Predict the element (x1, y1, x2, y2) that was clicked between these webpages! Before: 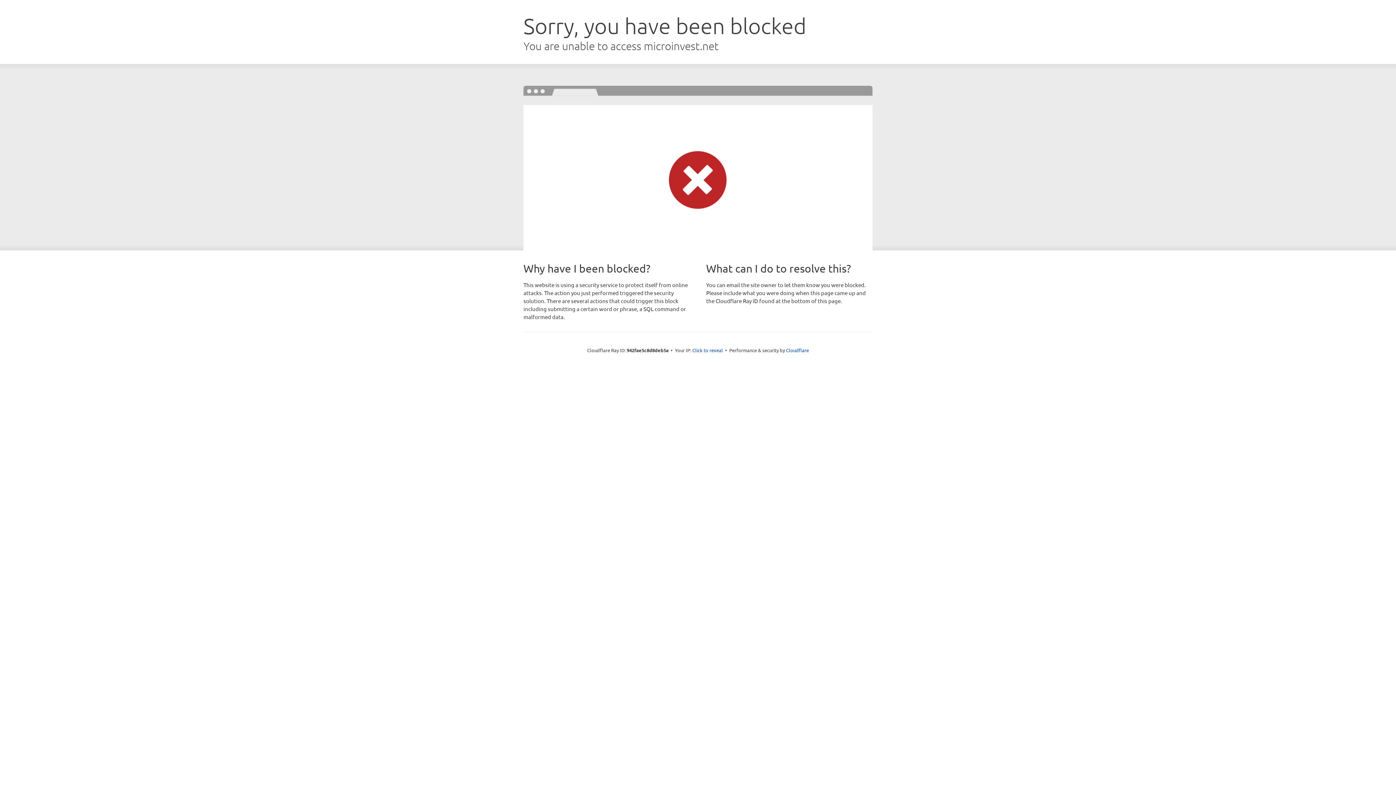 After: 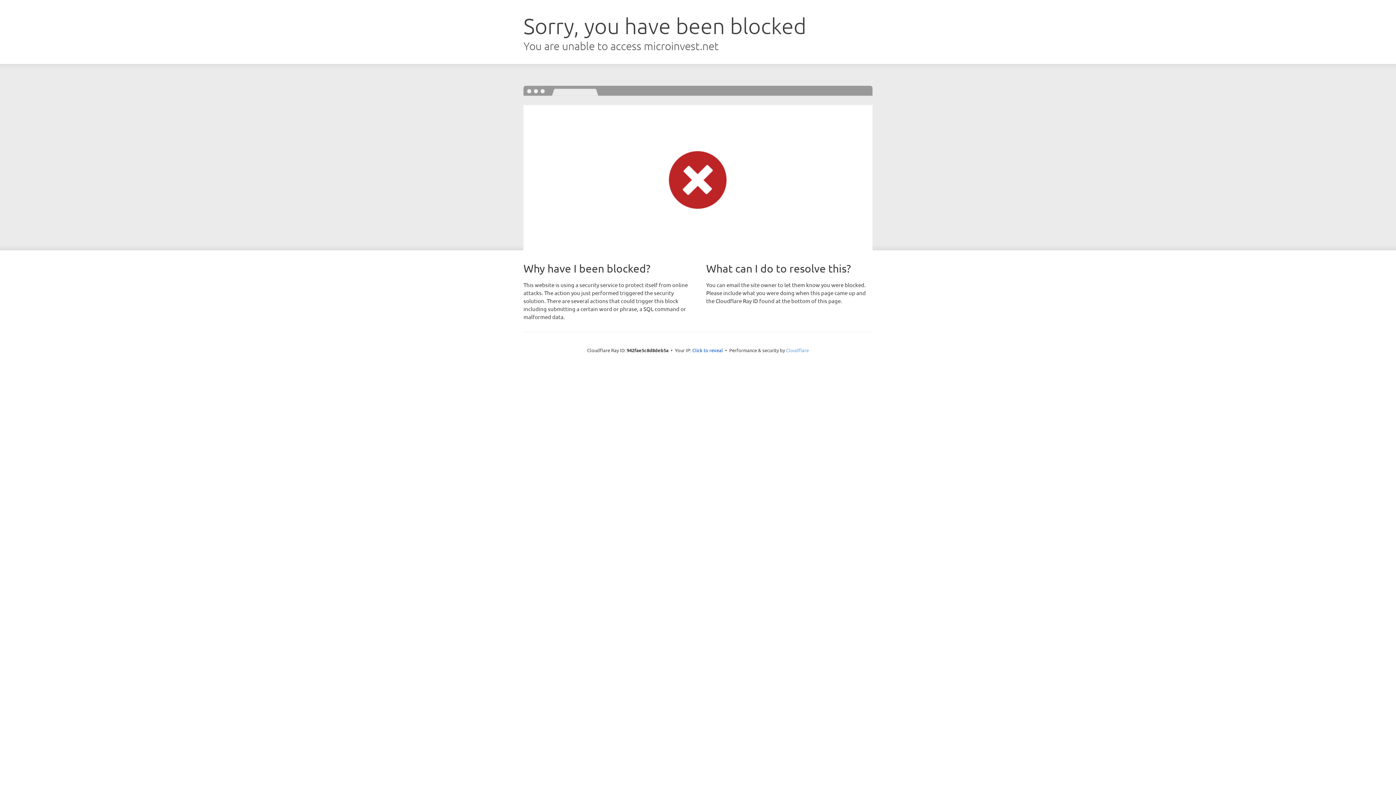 Action: label: Cloudflare bbox: (786, 347, 809, 353)